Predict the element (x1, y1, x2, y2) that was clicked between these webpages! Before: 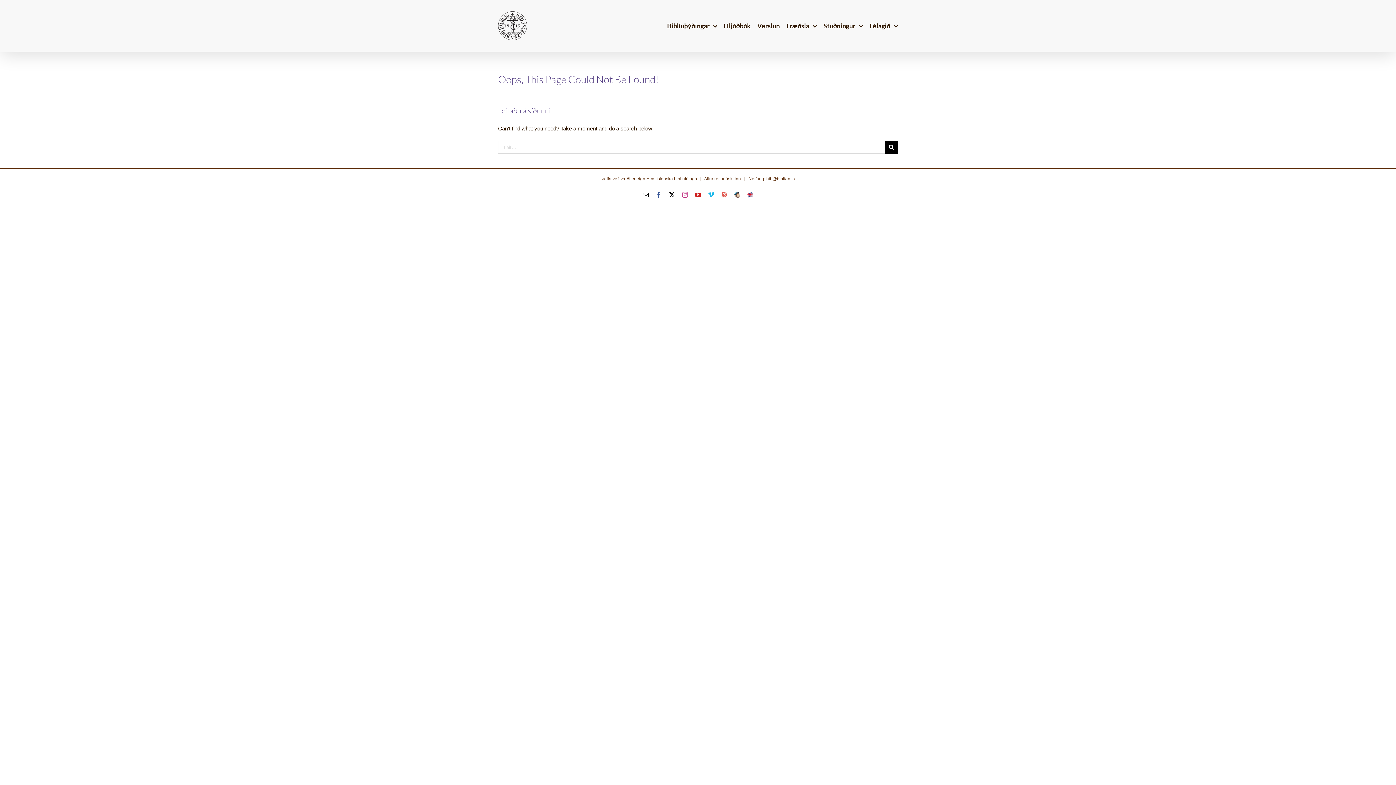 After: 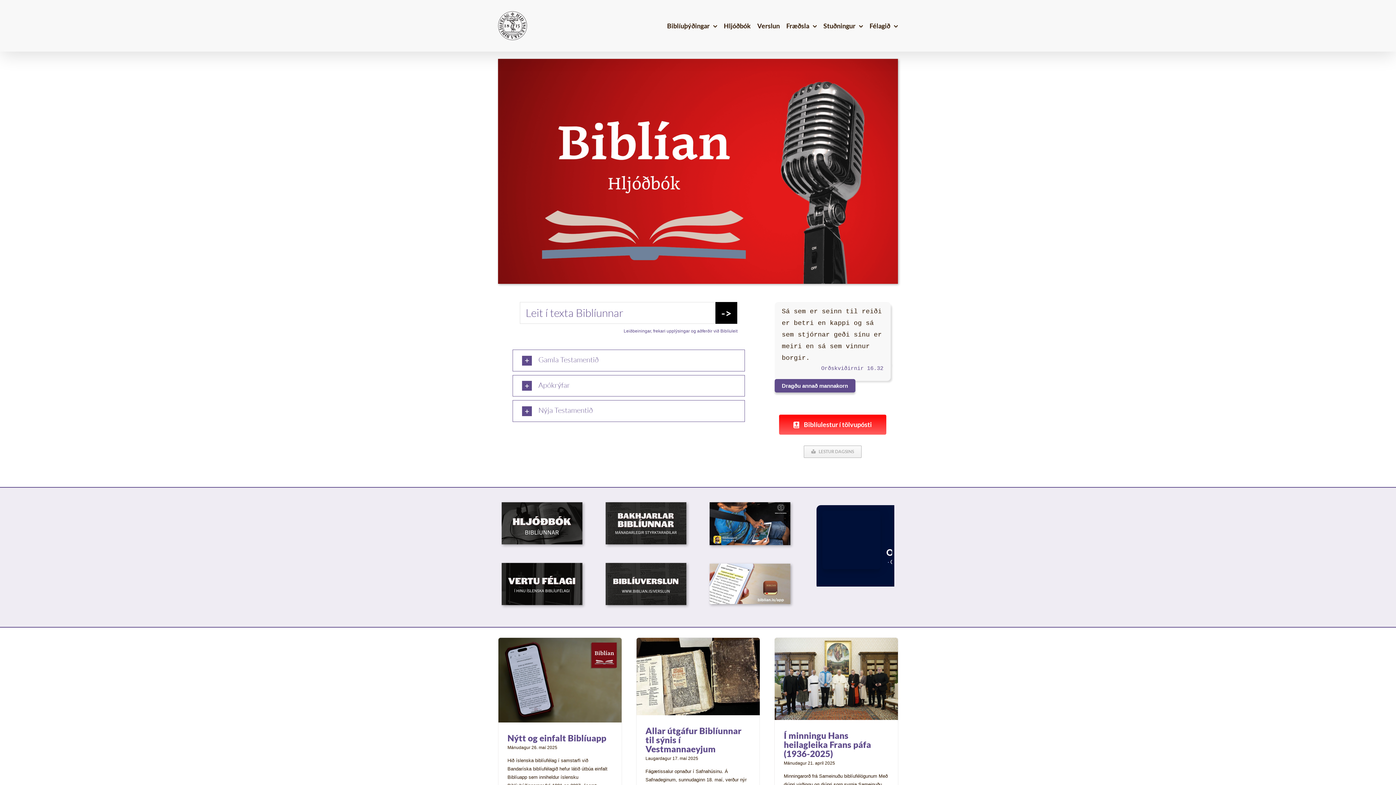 Action: bbox: (498, 11, 527, 40)